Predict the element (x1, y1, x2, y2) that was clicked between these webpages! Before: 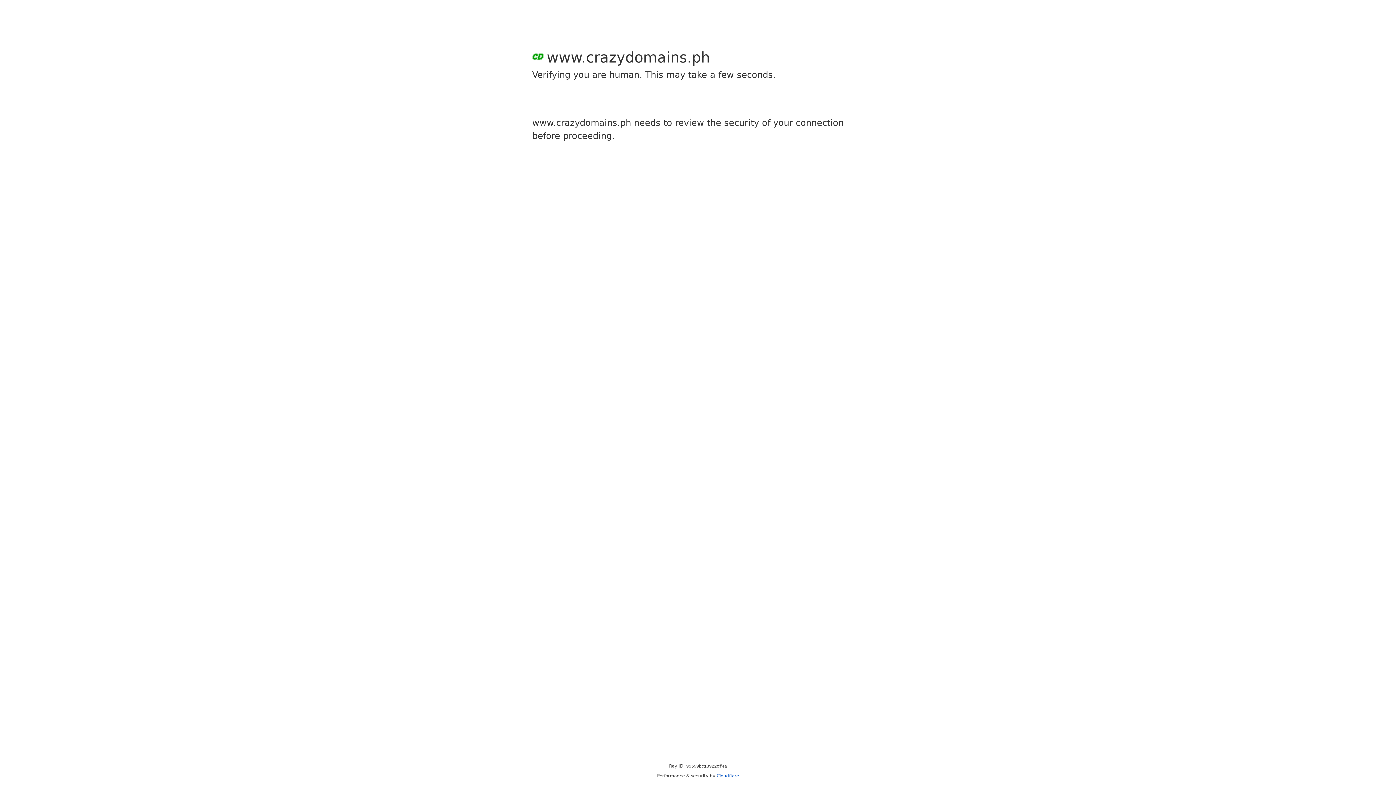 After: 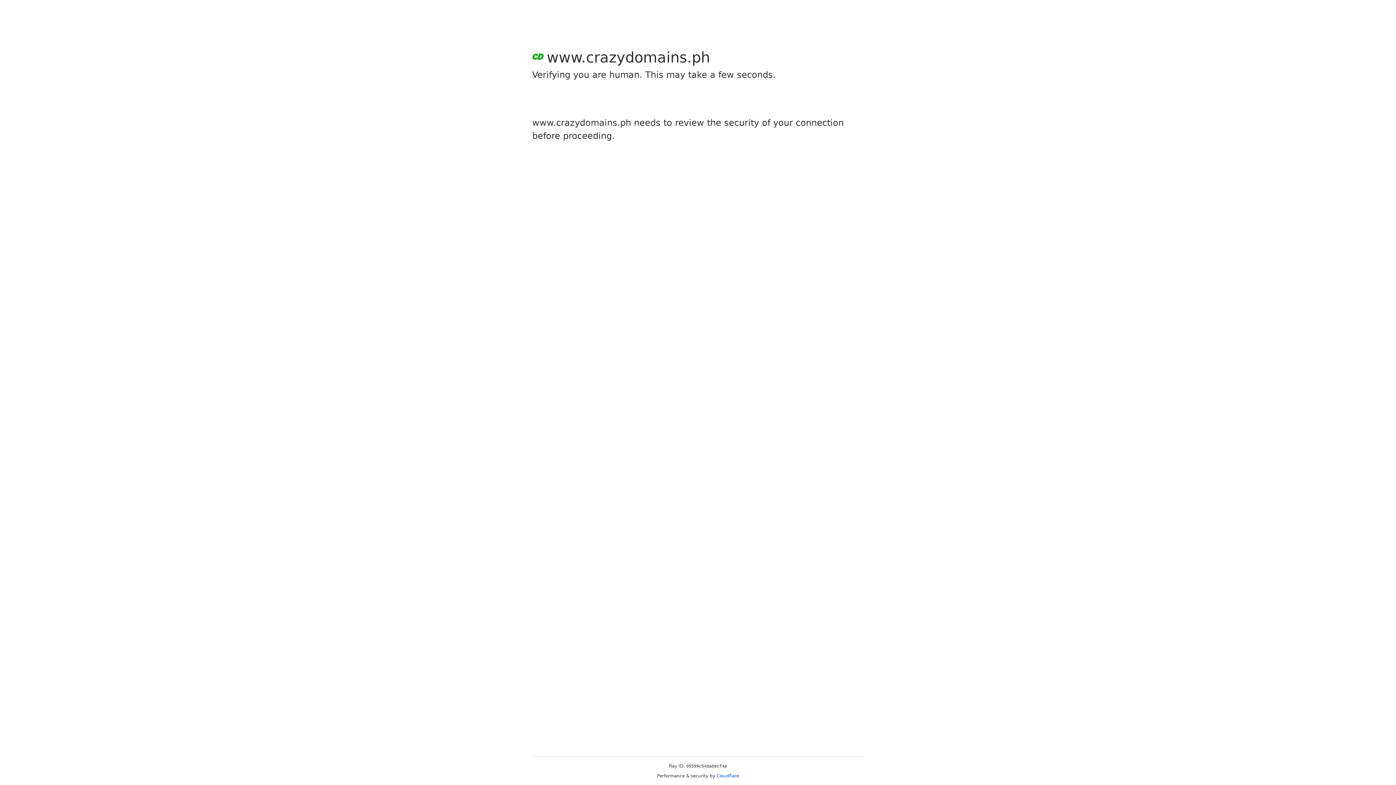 Action: label: Cloudflare bbox: (716, 773, 739, 778)